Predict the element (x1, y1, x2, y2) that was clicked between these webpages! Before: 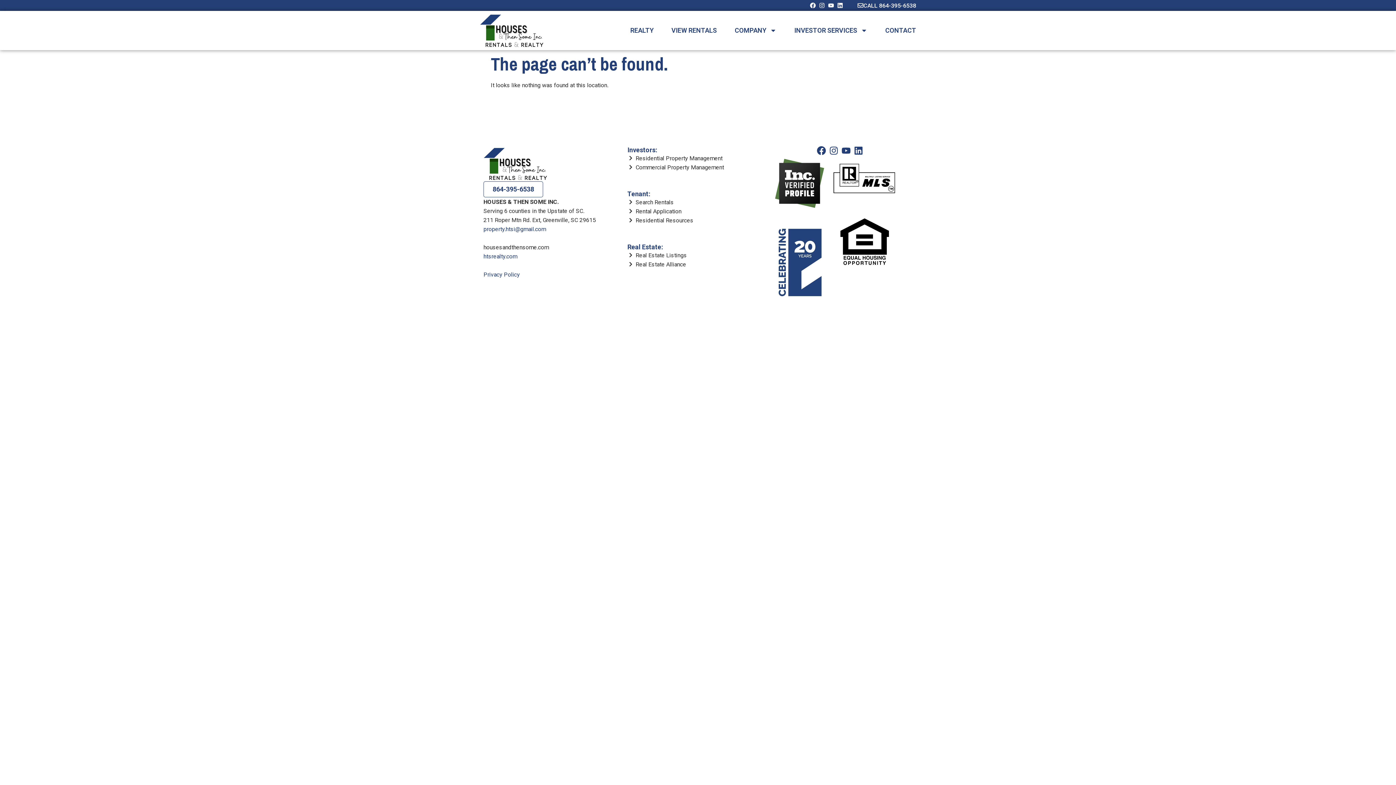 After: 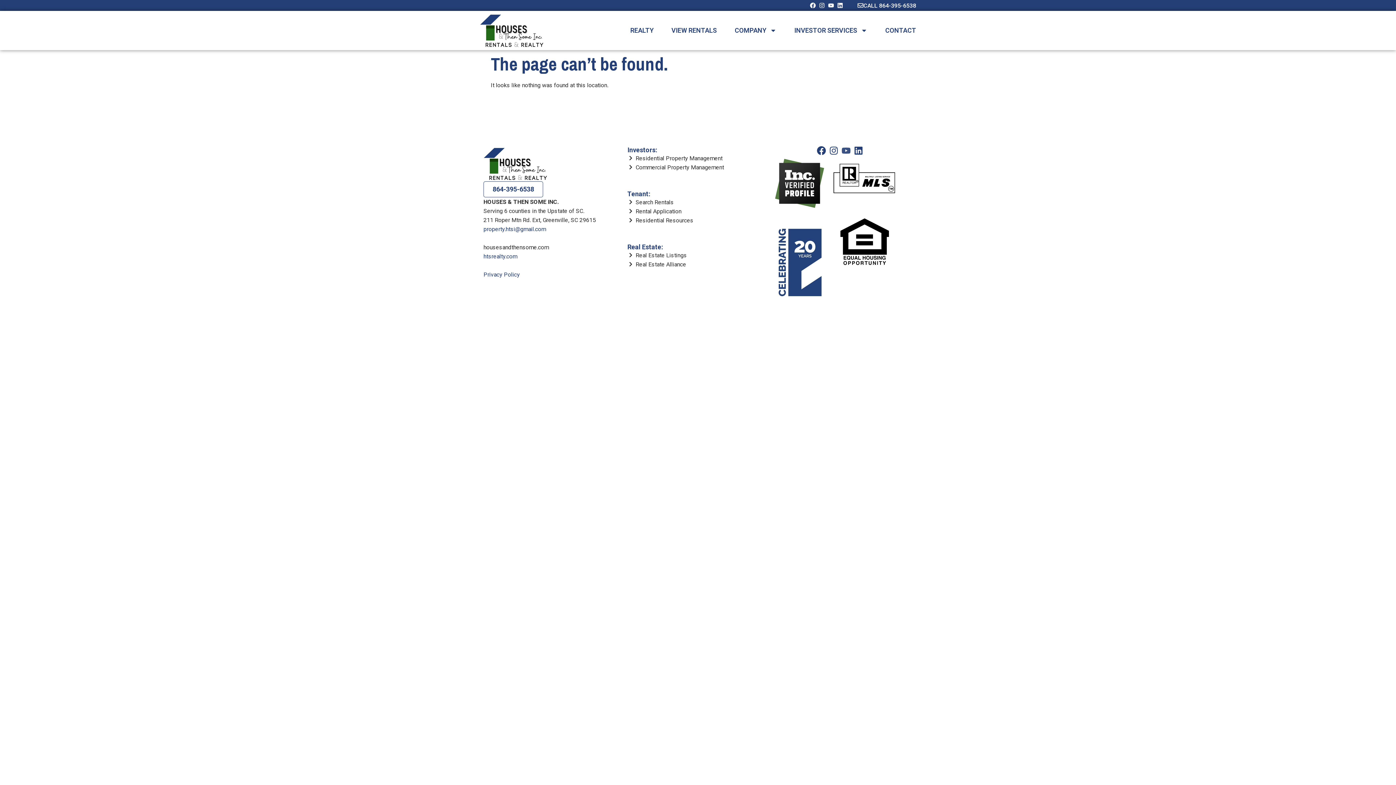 Action: label: Youtube bbox: (841, 146, 850, 155)